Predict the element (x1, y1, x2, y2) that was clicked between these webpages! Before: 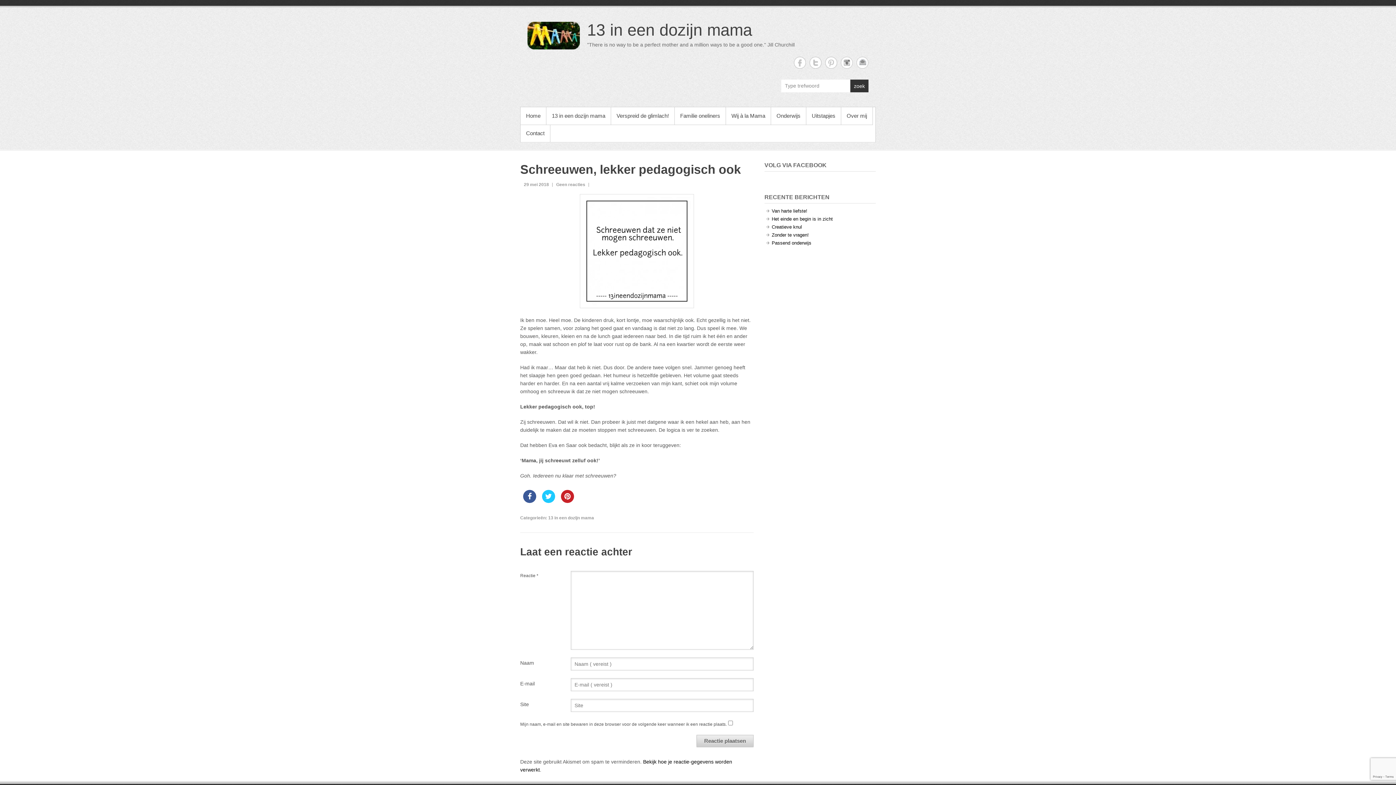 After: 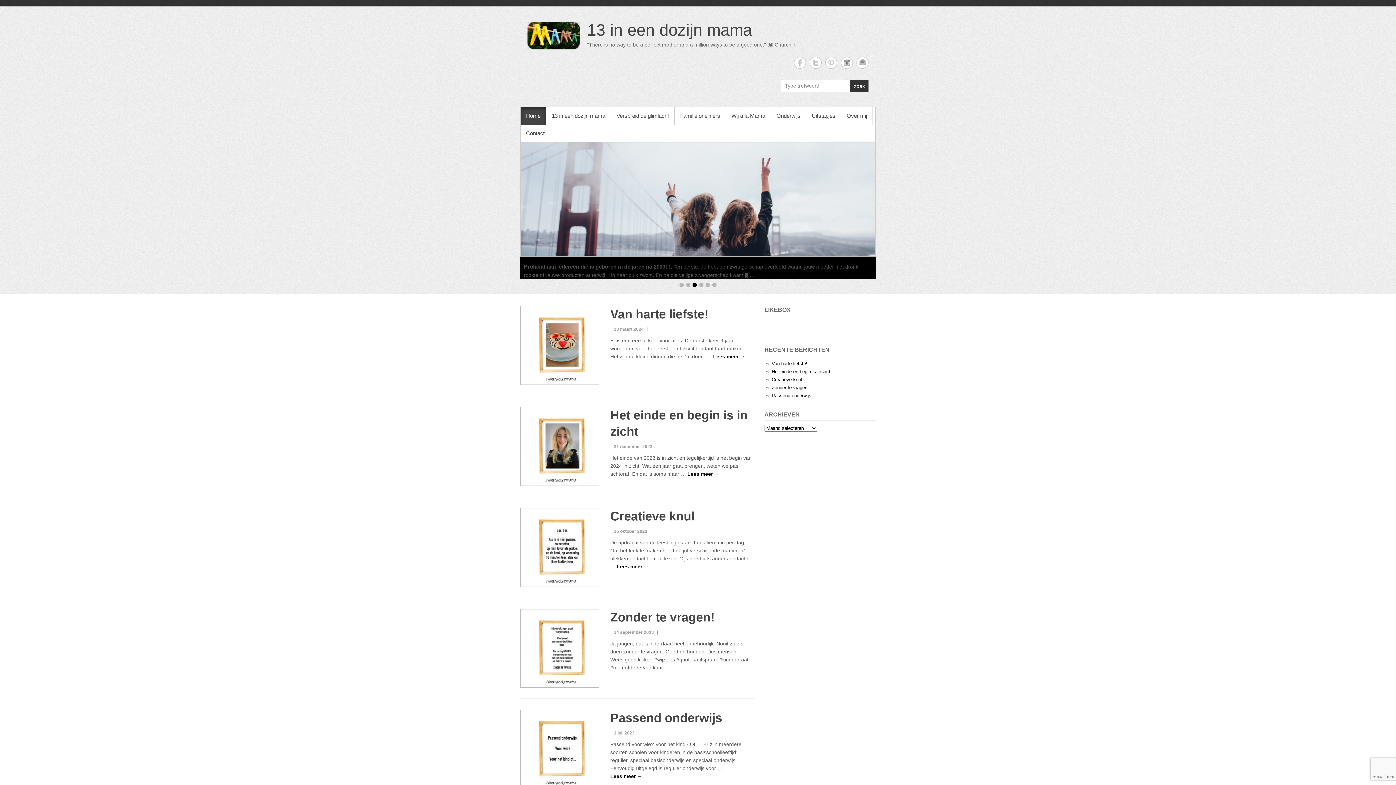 Action: bbox: (587, 20, 752, 39) label: 13 in een dozijn mama